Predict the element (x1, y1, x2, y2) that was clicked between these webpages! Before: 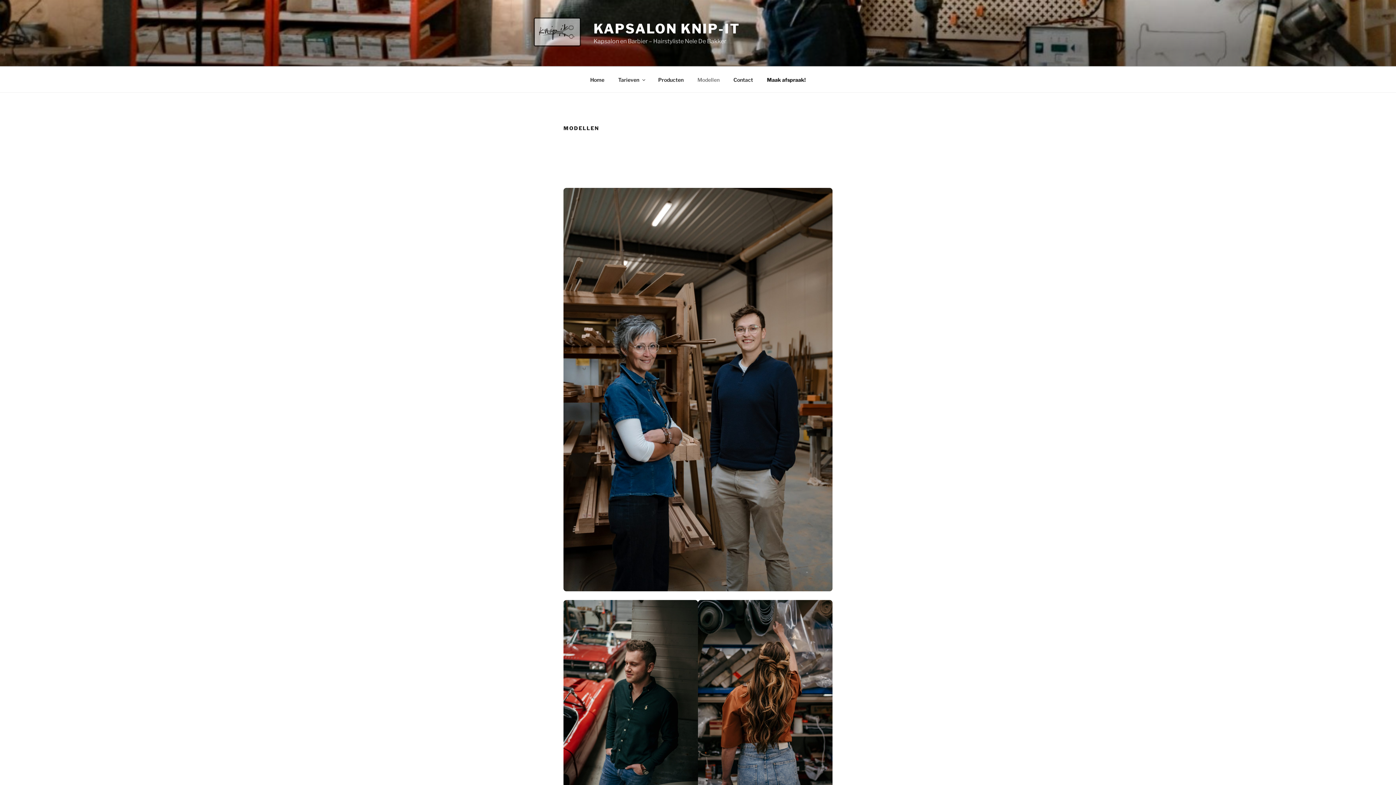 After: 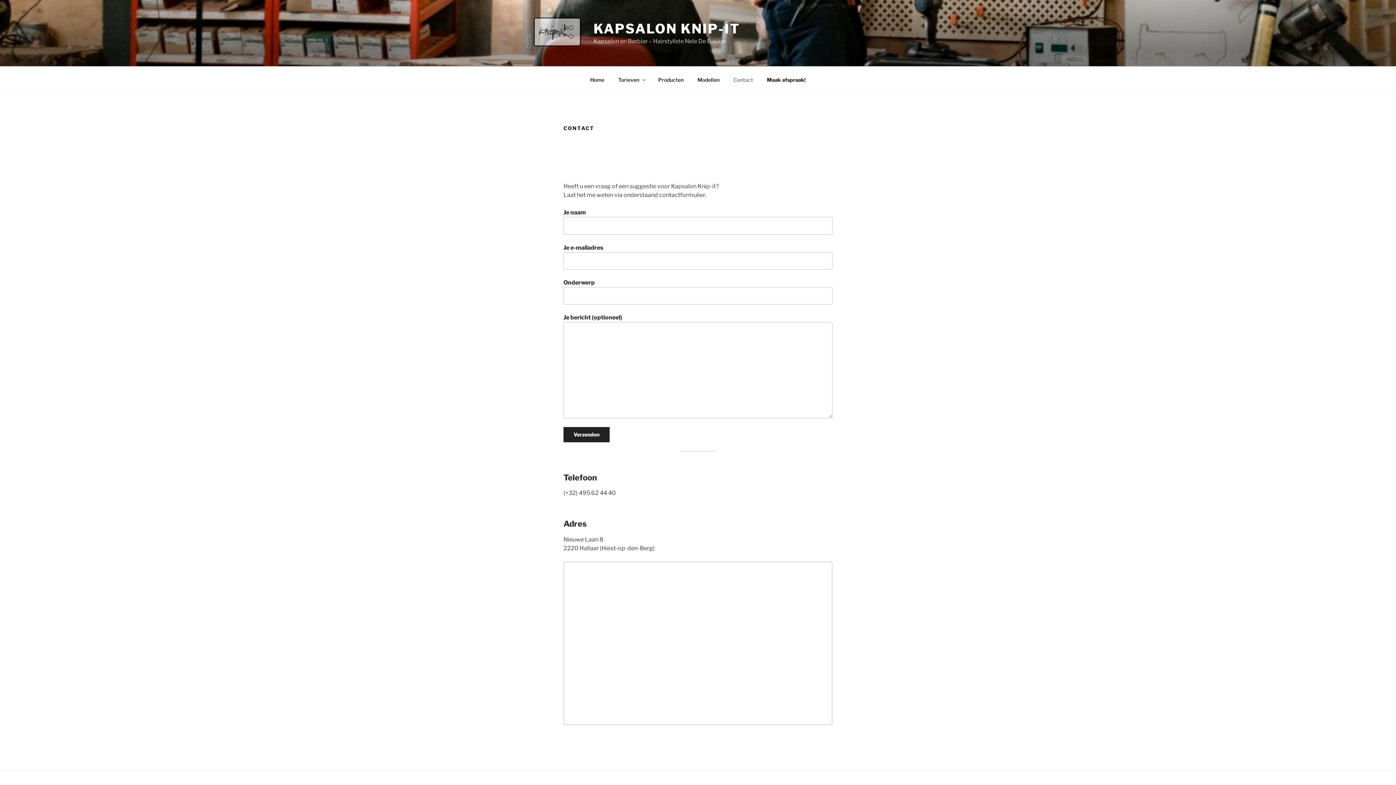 Action: label: Contact bbox: (727, 70, 759, 88)